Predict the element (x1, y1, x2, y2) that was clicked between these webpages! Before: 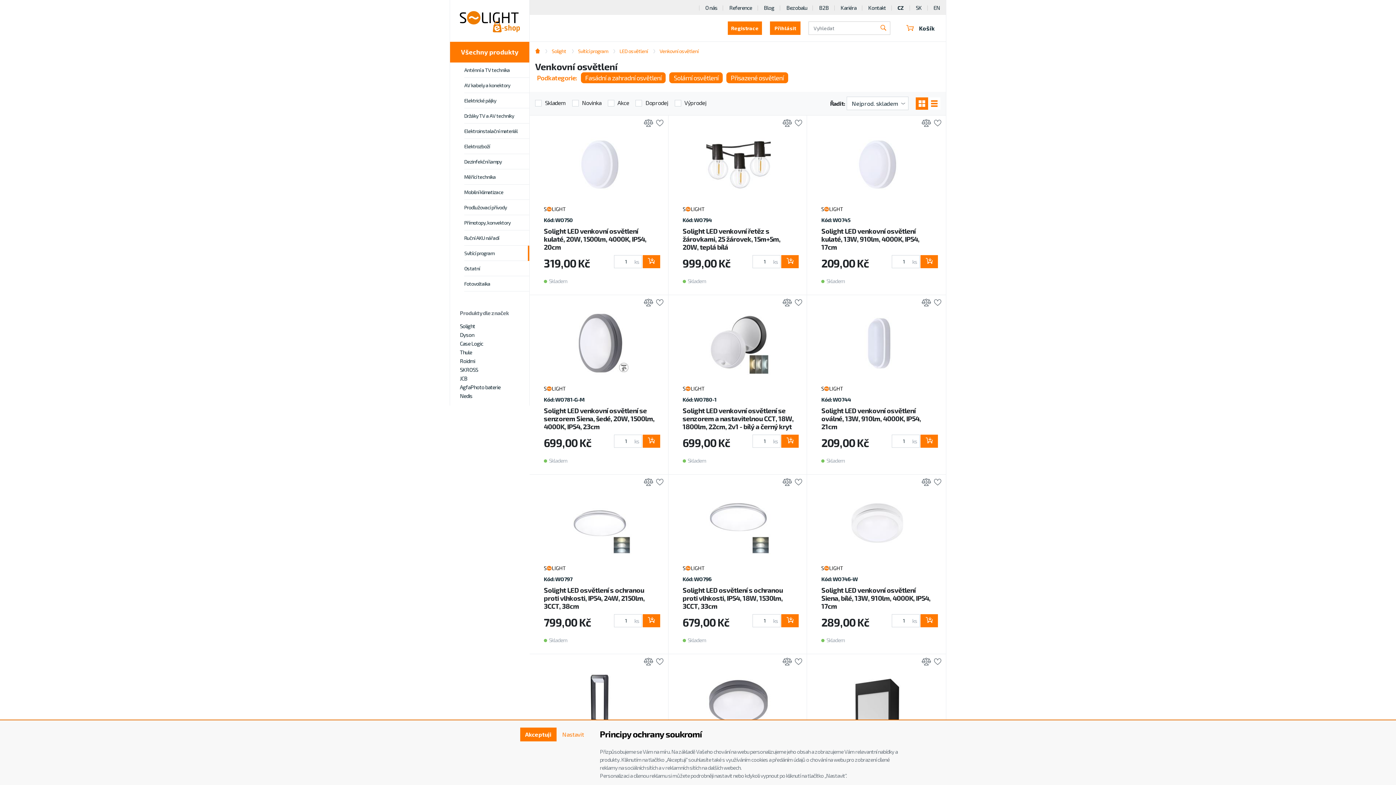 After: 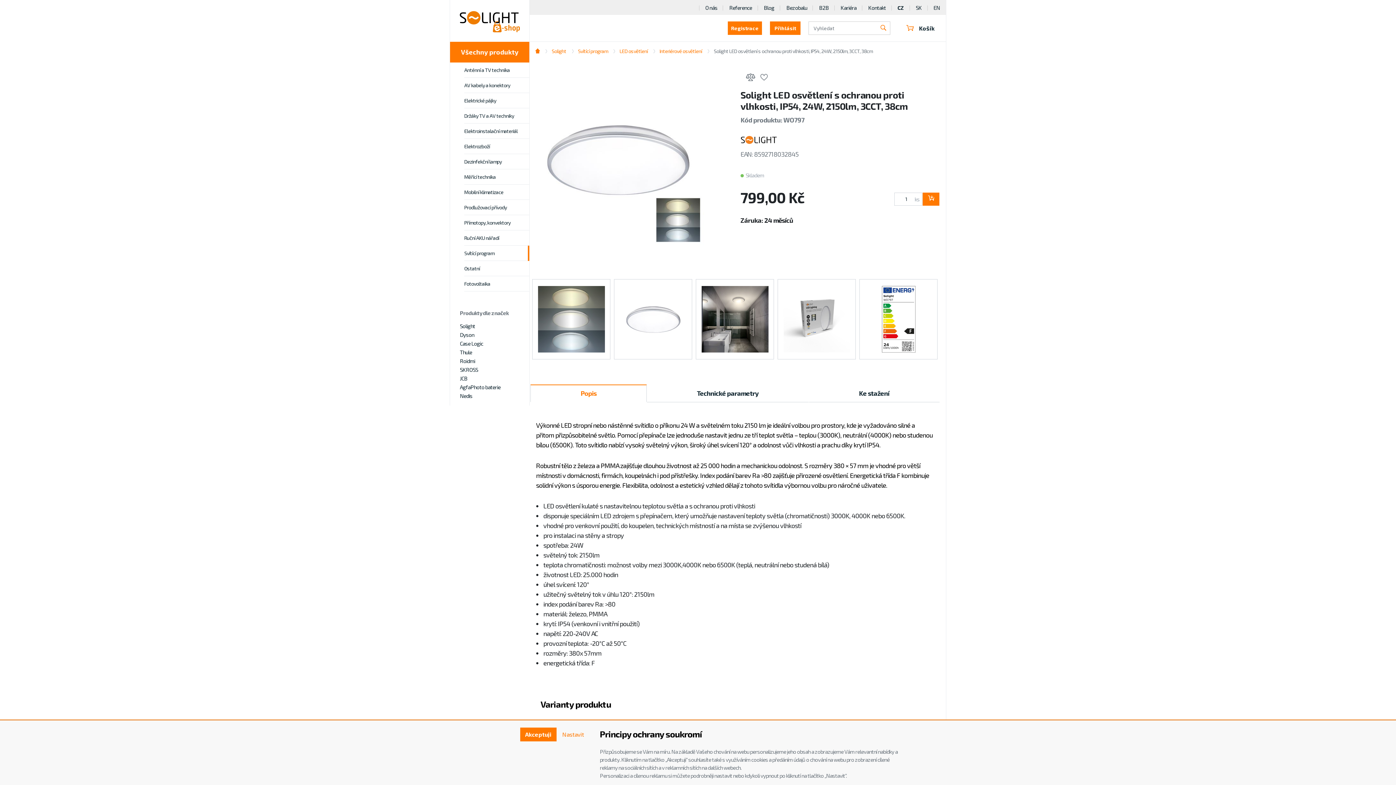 Action: label: Solight LED osvětlení s ochranou proti vlhkosti, IP54, 24W, 2150lm, 3CCT, 38cm bbox: (543, 586, 644, 610)